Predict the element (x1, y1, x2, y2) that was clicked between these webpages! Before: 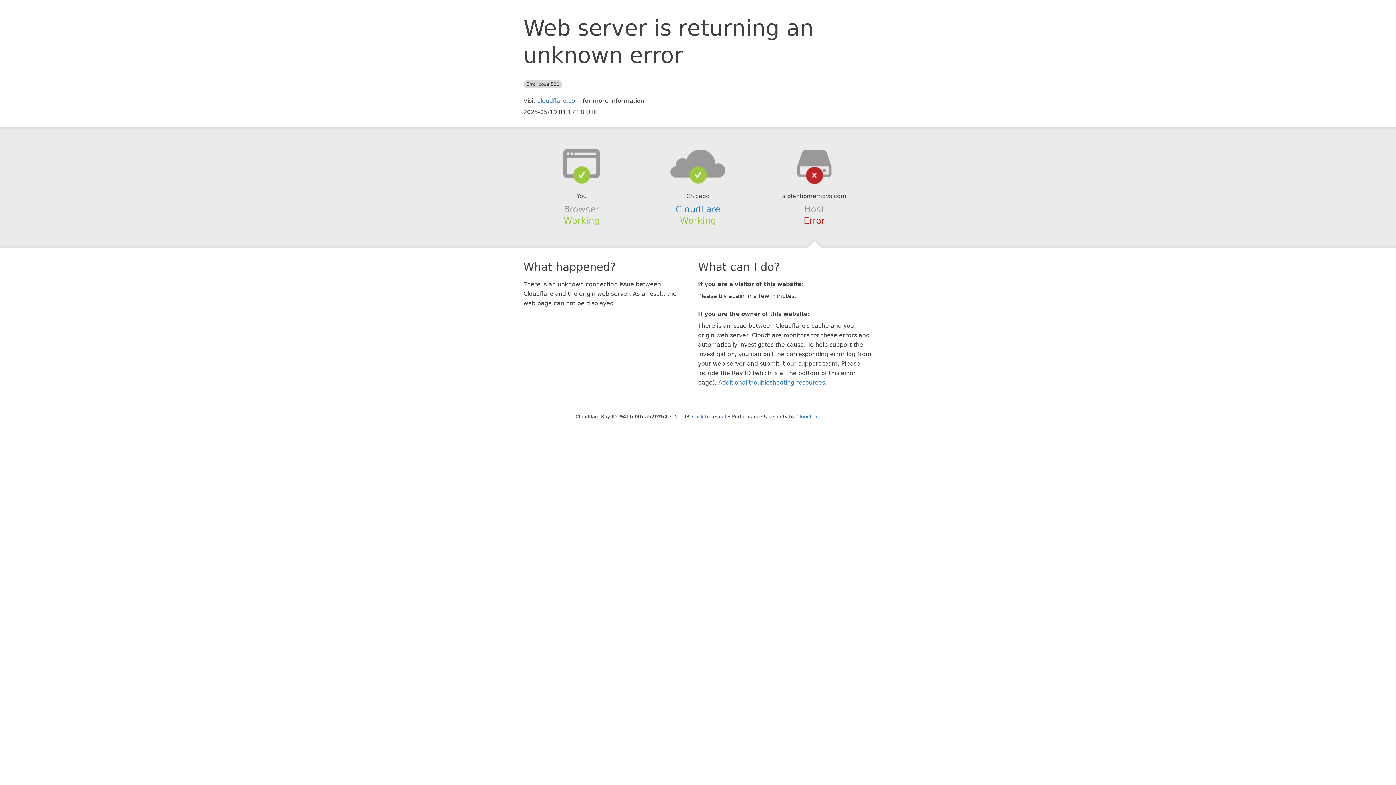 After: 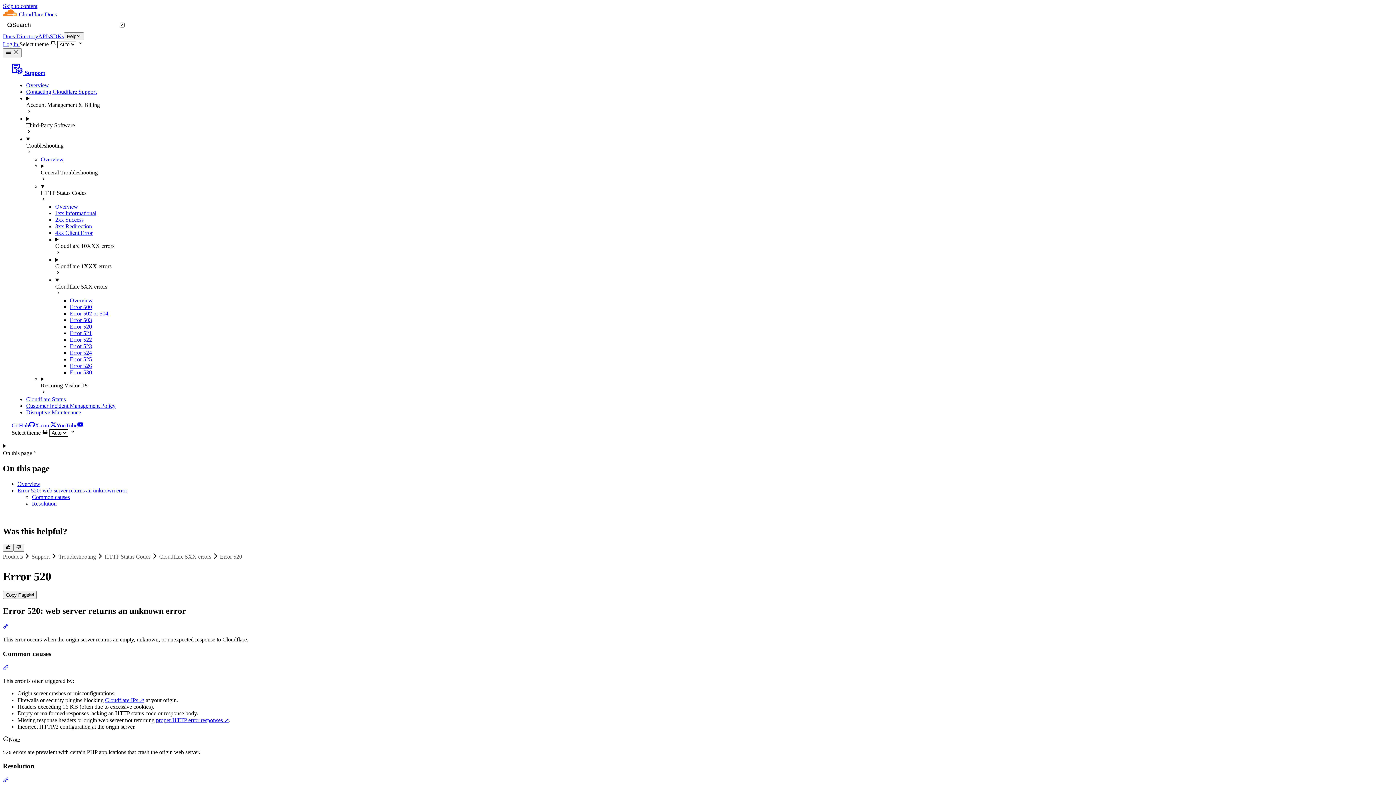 Action: label: Additional troubleshooting resources bbox: (718, 379, 825, 386)